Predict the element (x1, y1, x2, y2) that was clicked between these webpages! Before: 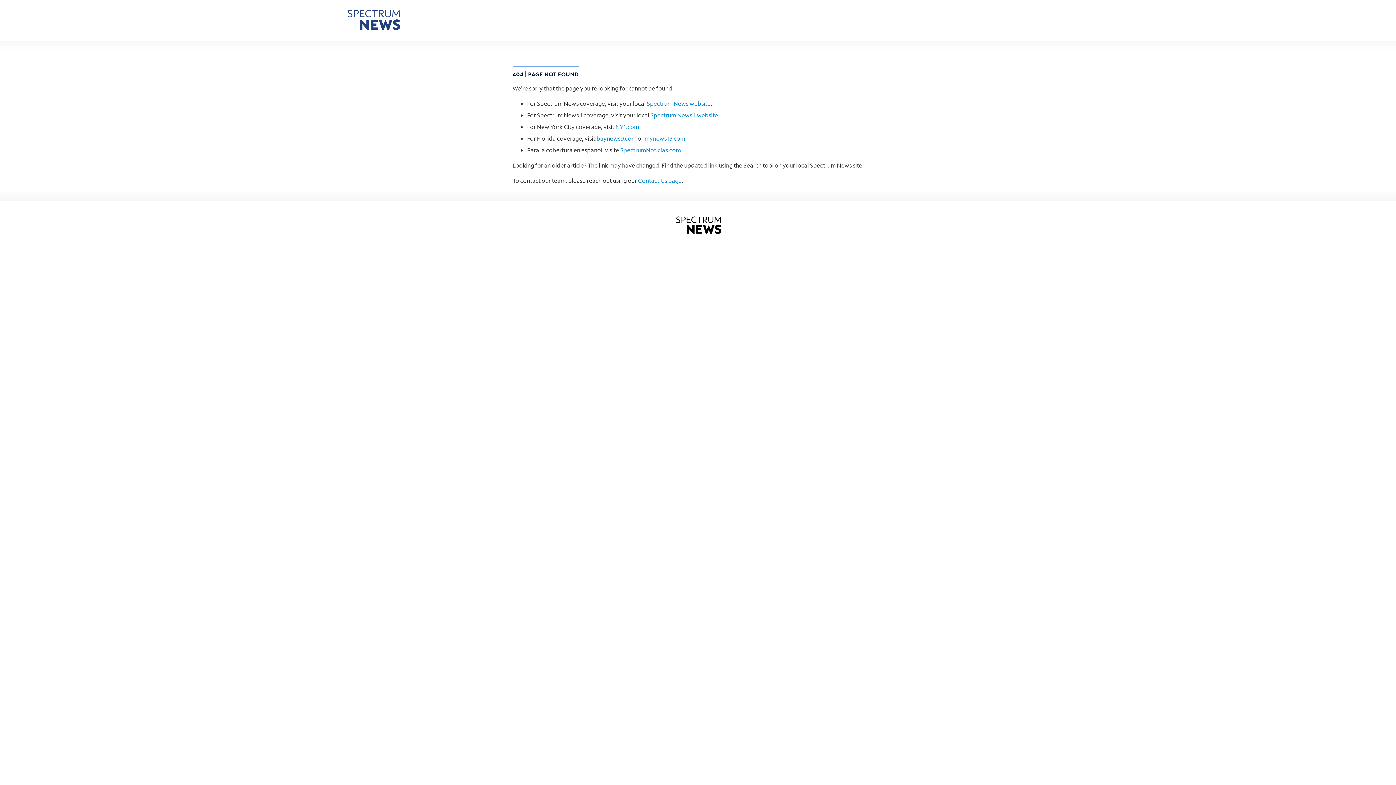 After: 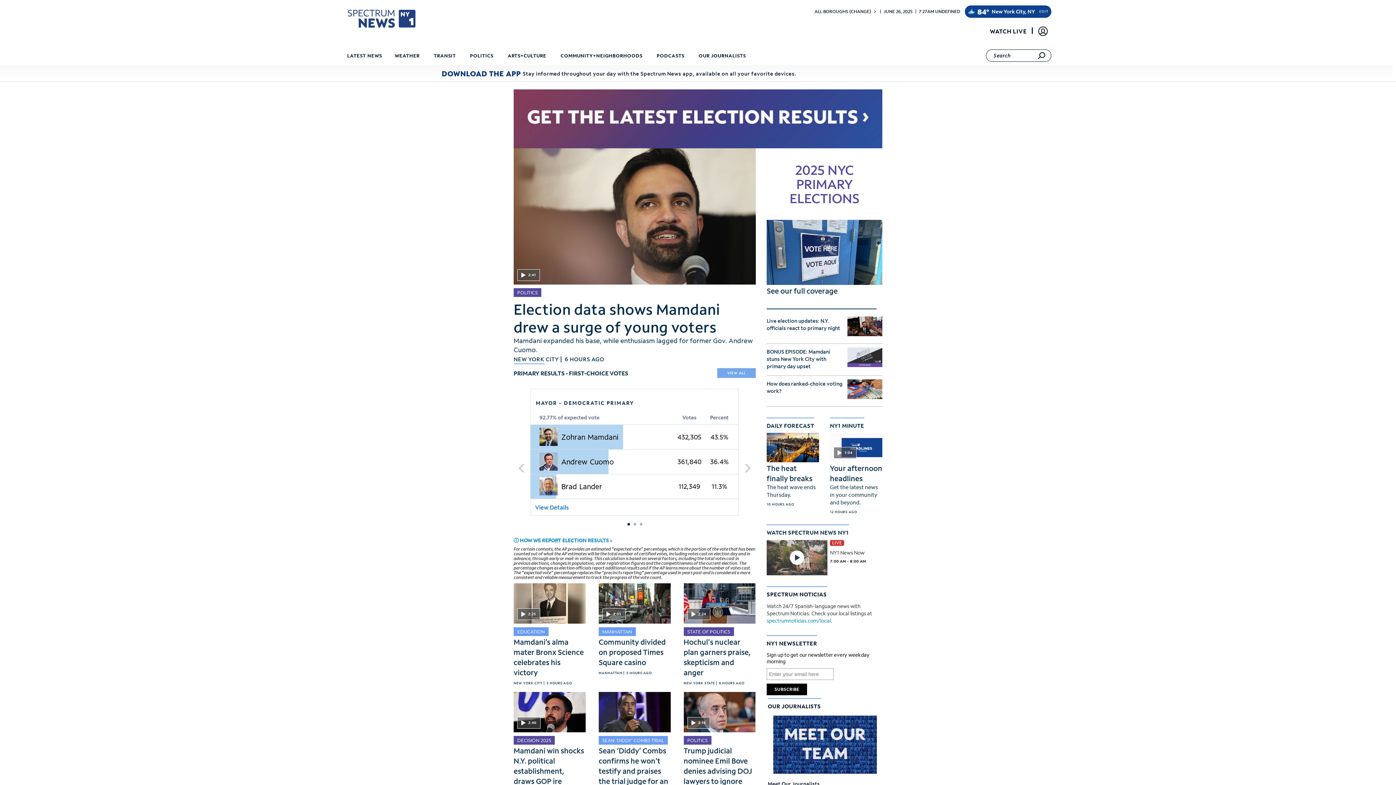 Action: bbox: (347, 9, 408, 30)